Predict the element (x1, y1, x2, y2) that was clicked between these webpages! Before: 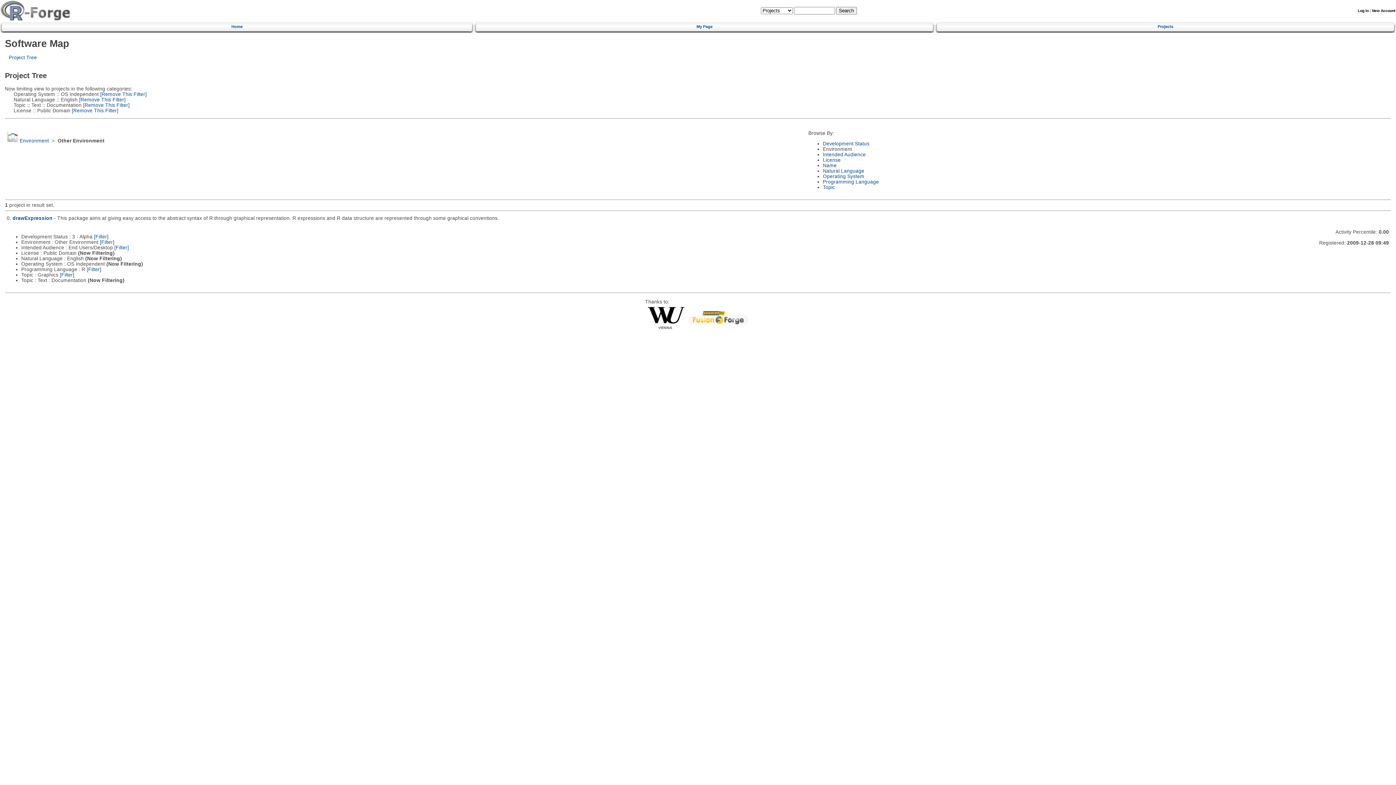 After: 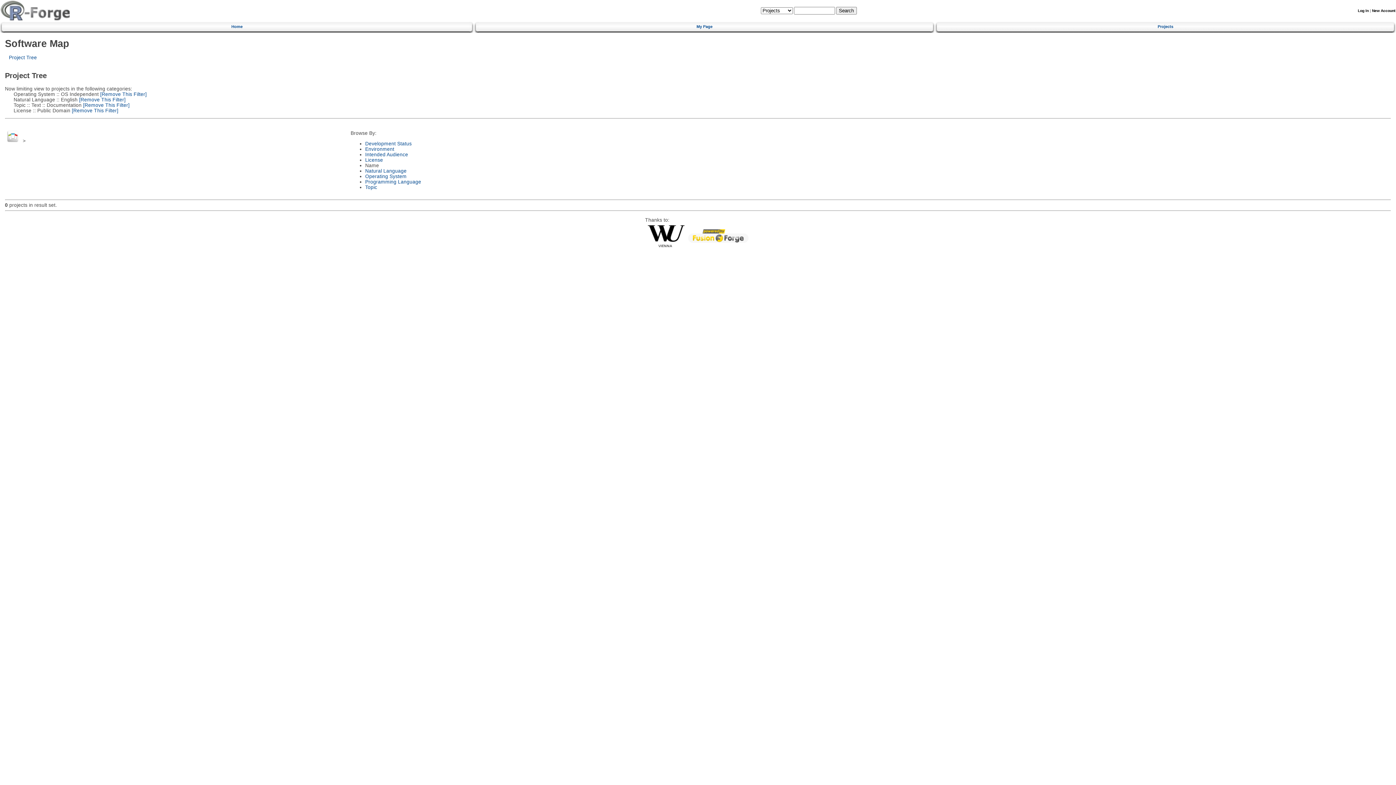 Action: label: Name bbox: (823, 162, 836, 168)